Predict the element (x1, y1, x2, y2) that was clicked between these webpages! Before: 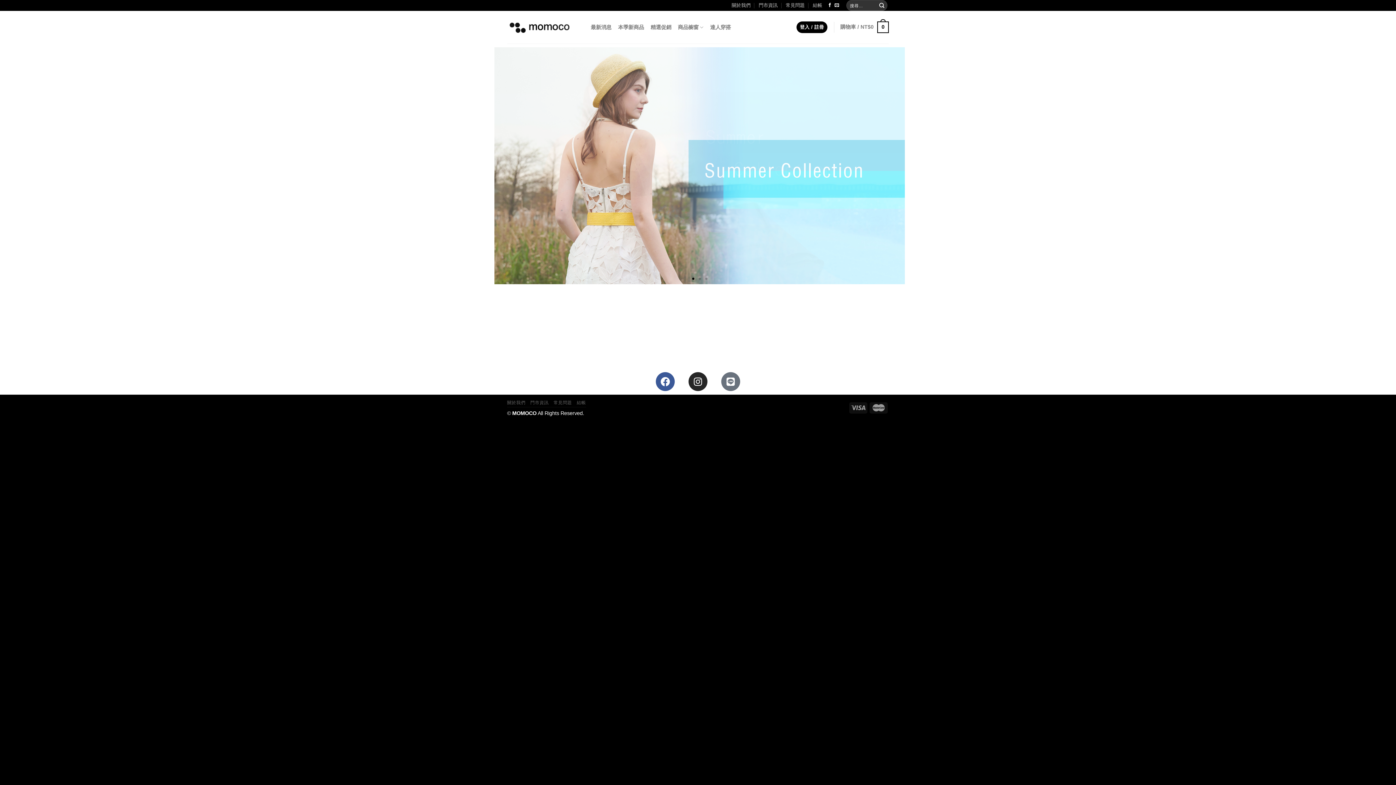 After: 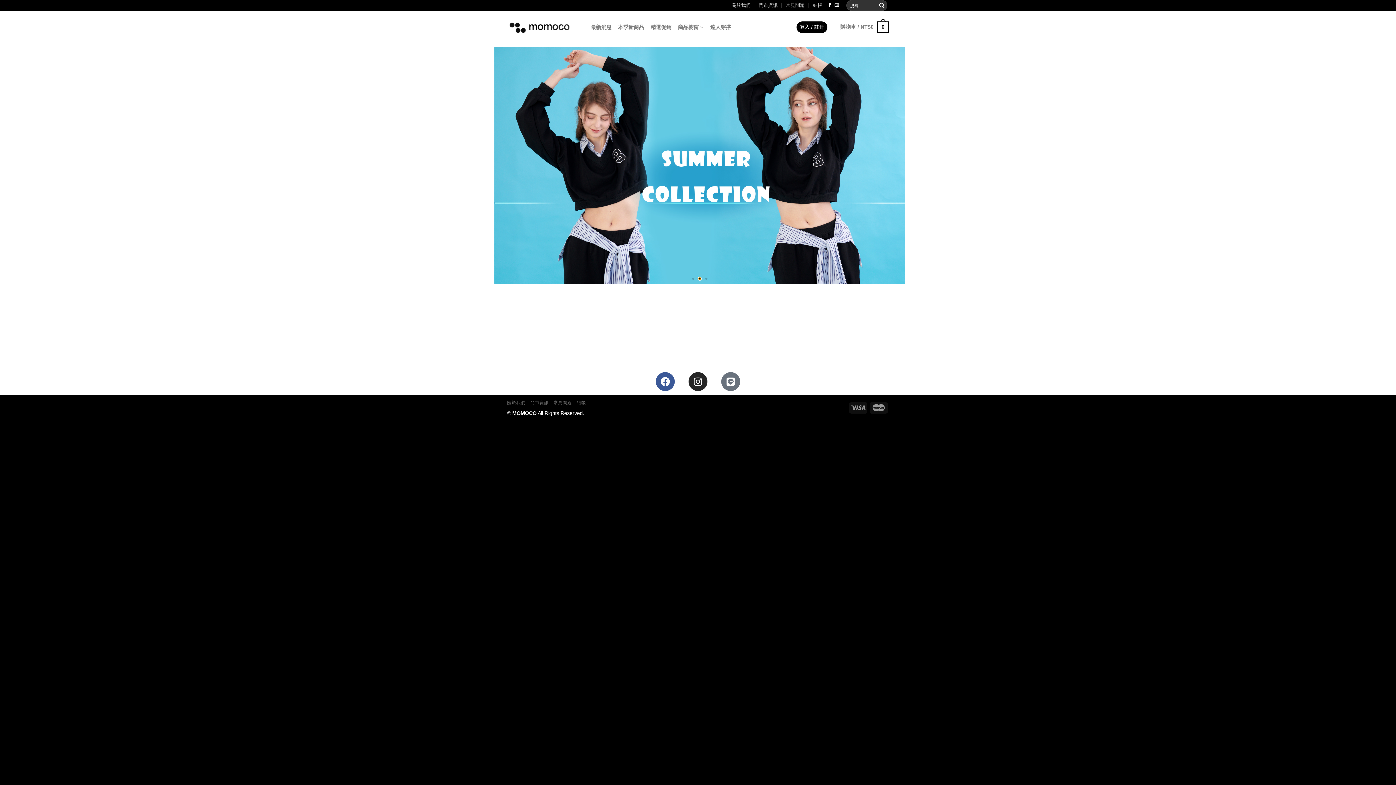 Action: label: Go to slide 2 bbox: (698, 277, 700, 280)